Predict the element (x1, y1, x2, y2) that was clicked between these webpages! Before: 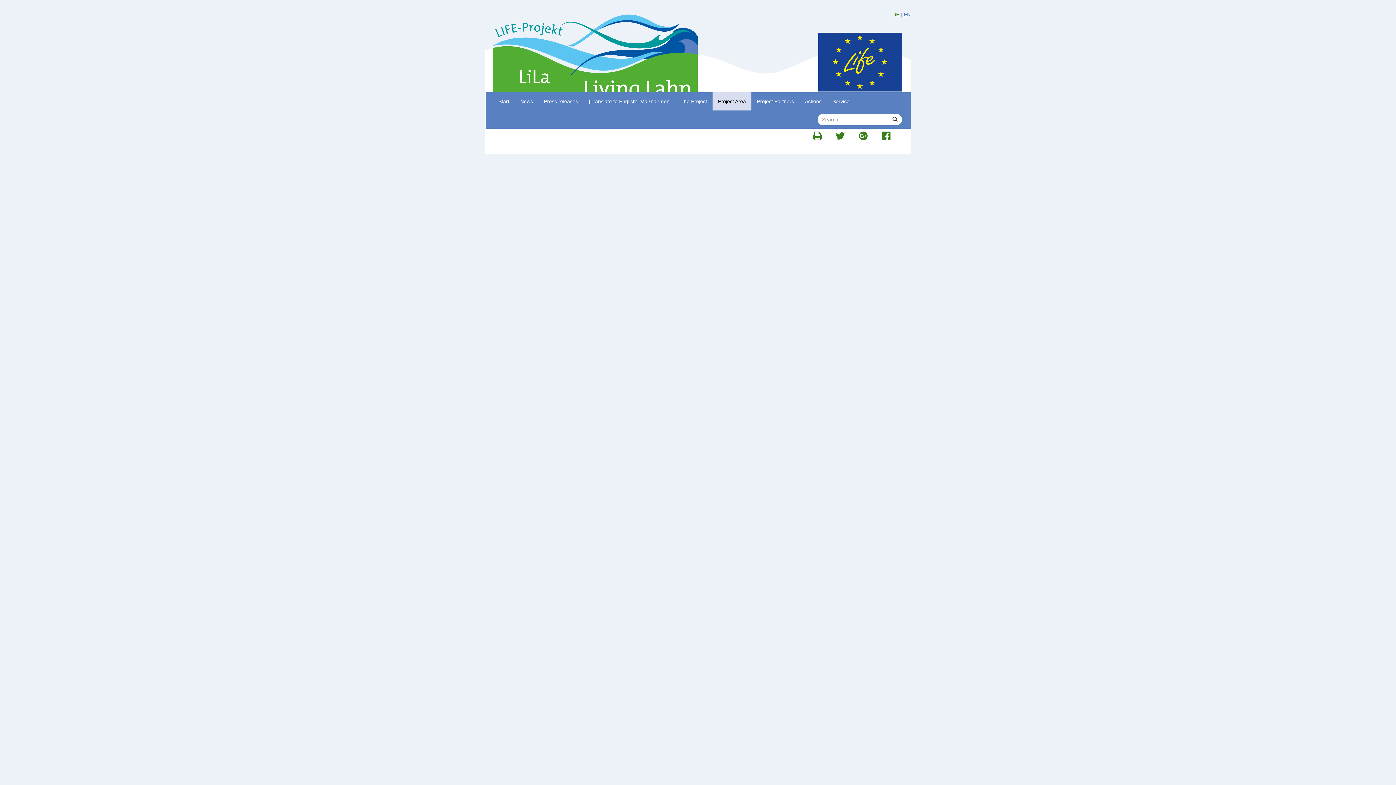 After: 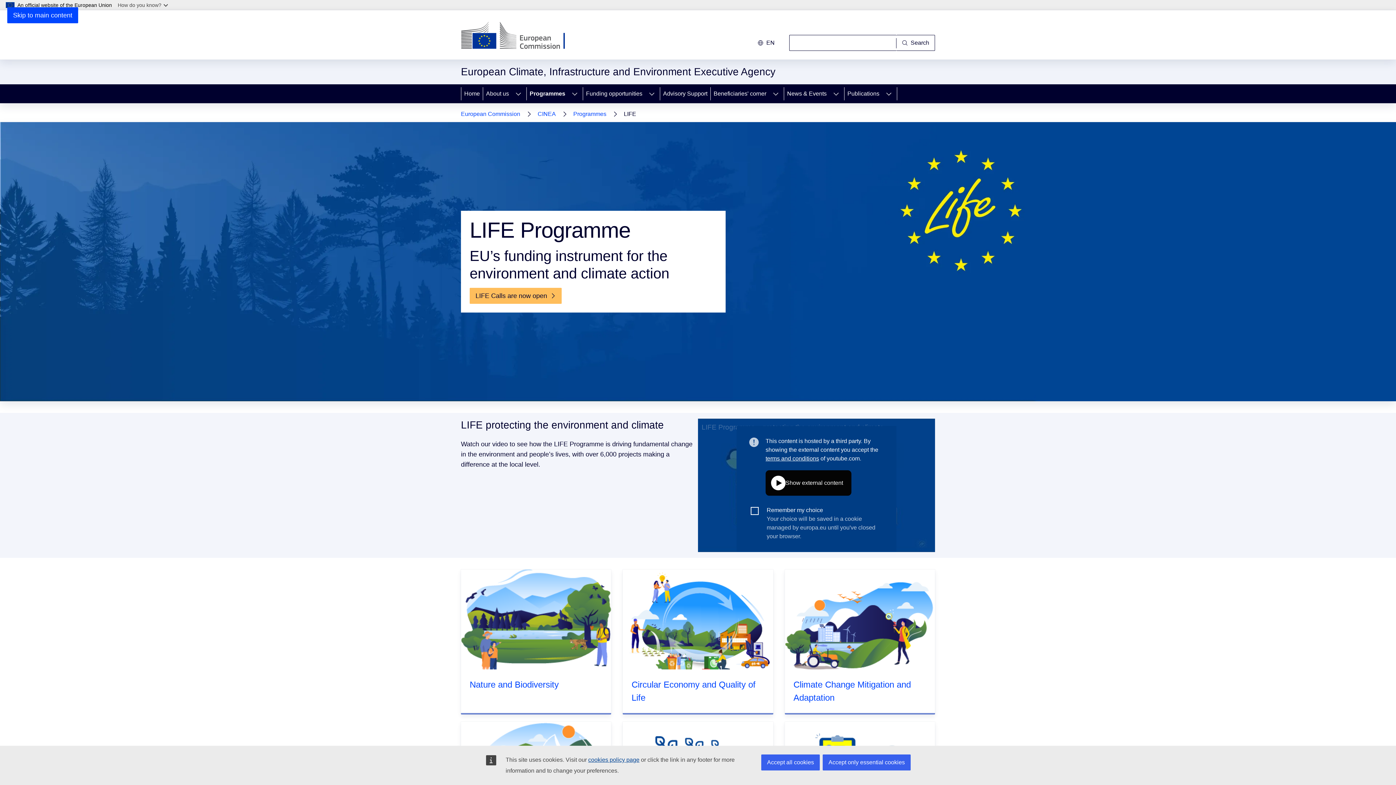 Action: bbox: (808, 32, 1127, 91)